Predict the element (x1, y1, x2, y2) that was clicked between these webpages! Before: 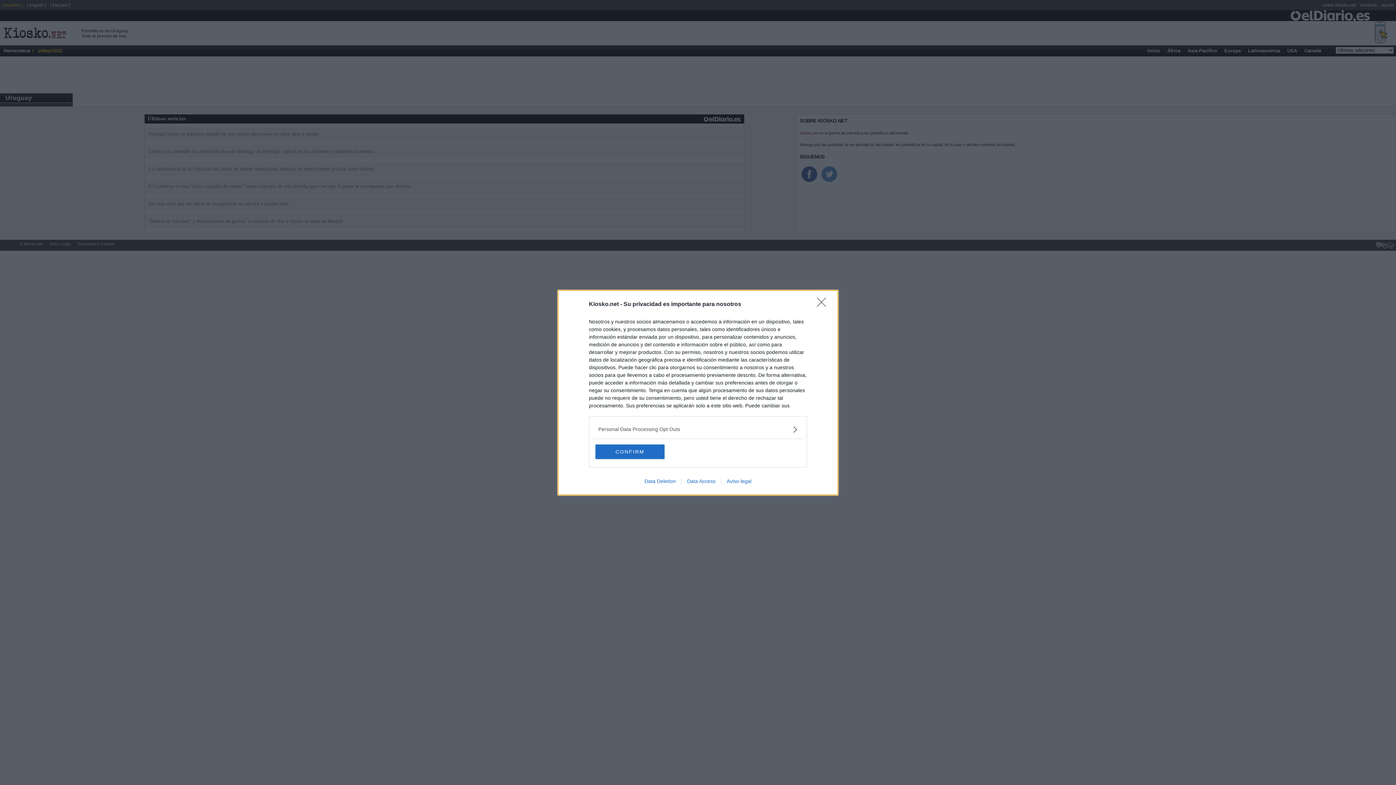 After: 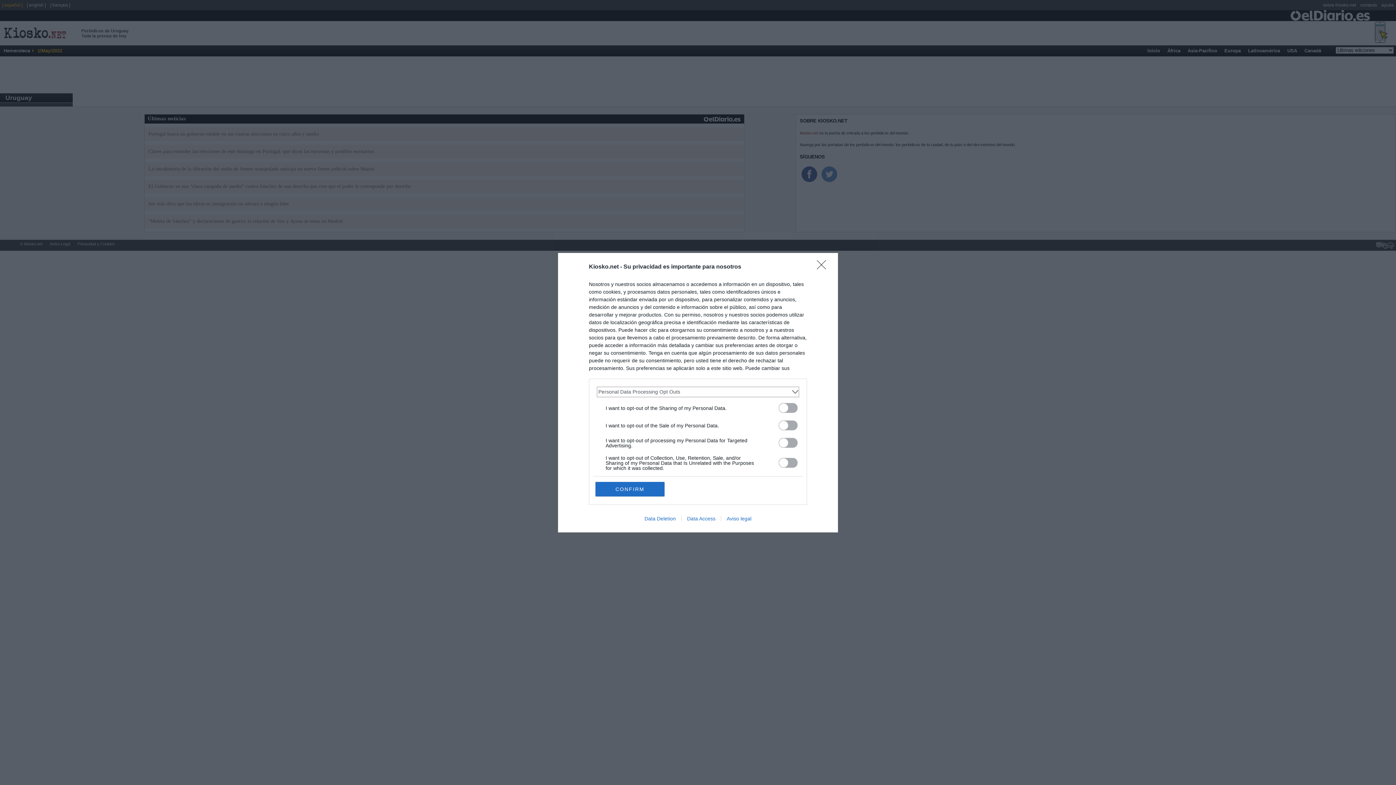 Action: label: Opt-Outs bbox: (598, 425, 797, 433)